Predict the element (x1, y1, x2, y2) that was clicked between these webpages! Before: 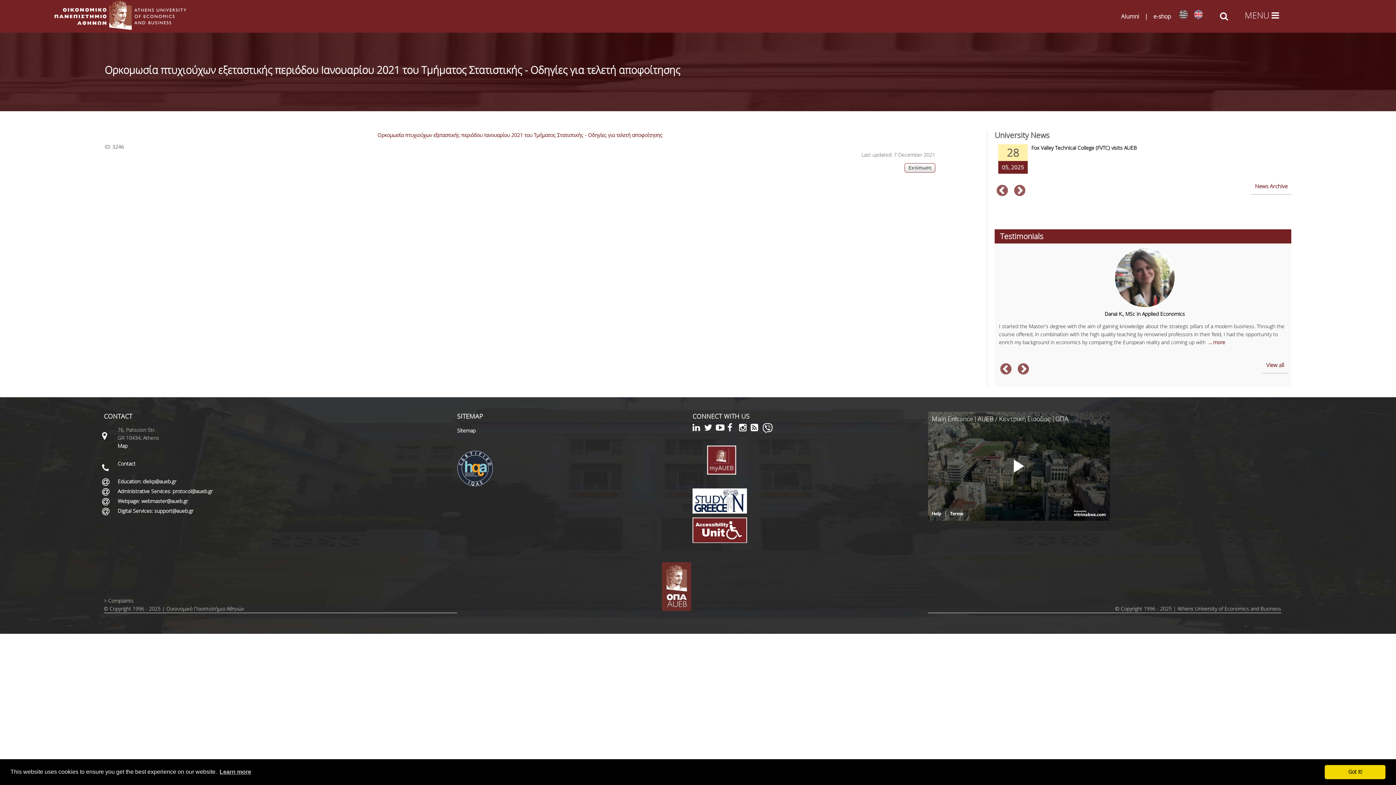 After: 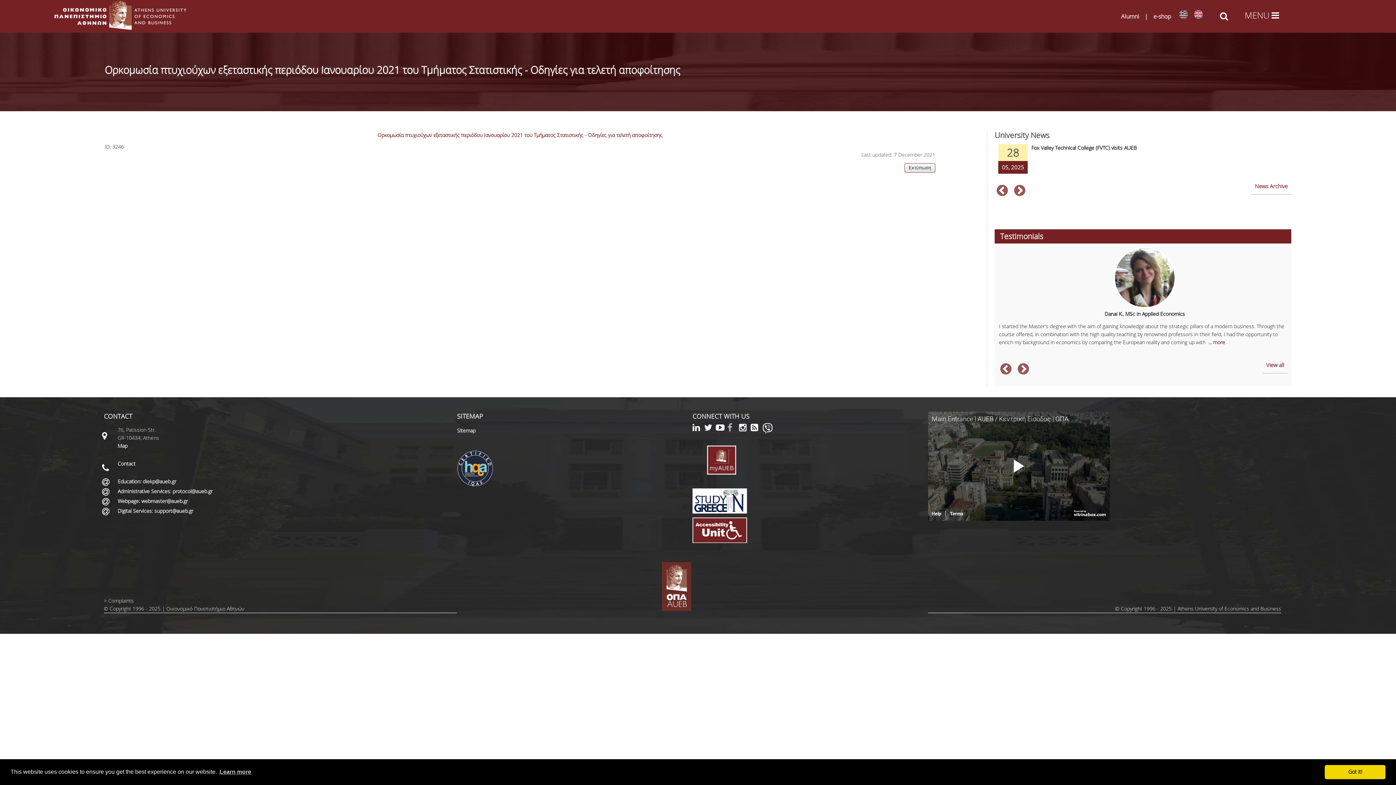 Action: label:   bbox: (727, 425, 739, 432)